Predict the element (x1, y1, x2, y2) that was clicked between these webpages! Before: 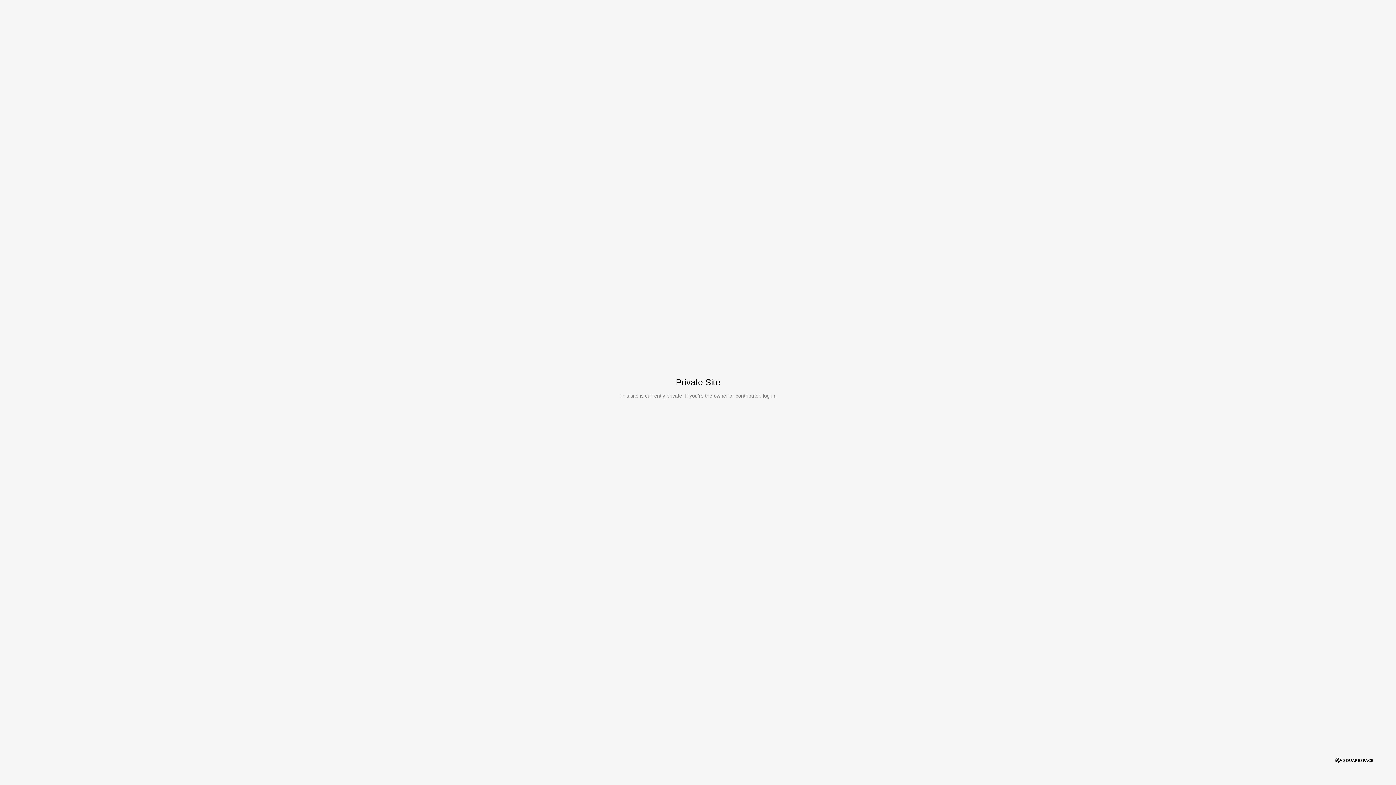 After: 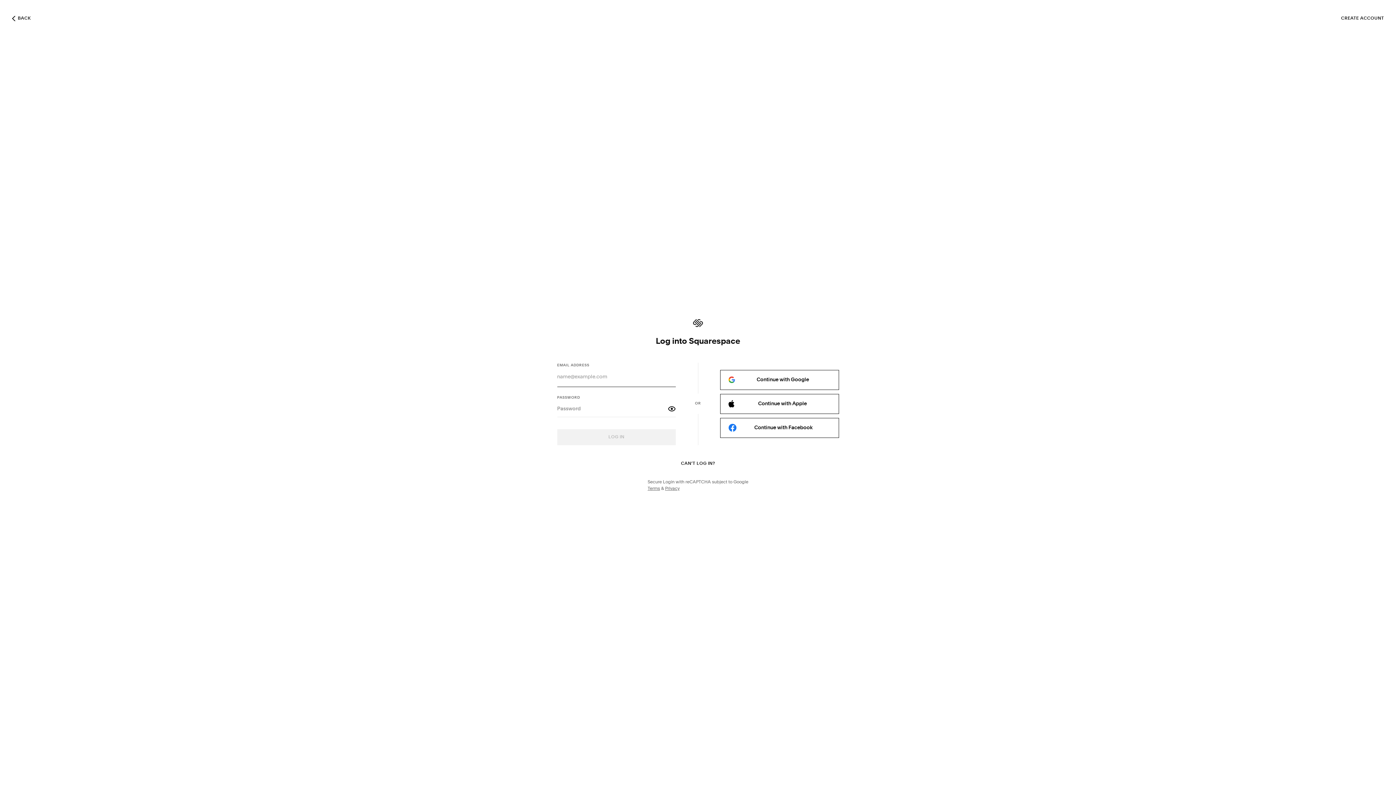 Action: bbox: (763, 393, 775, 398) label: log in